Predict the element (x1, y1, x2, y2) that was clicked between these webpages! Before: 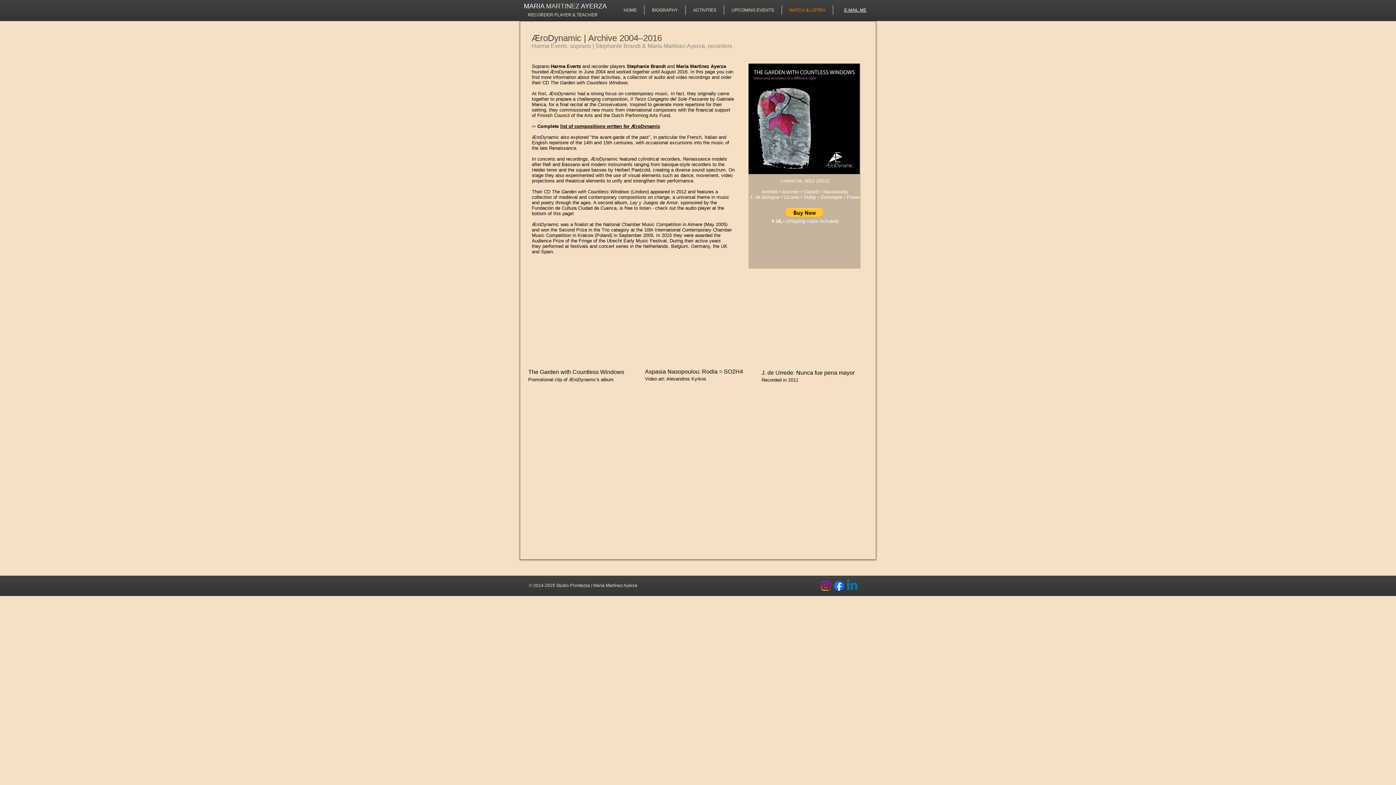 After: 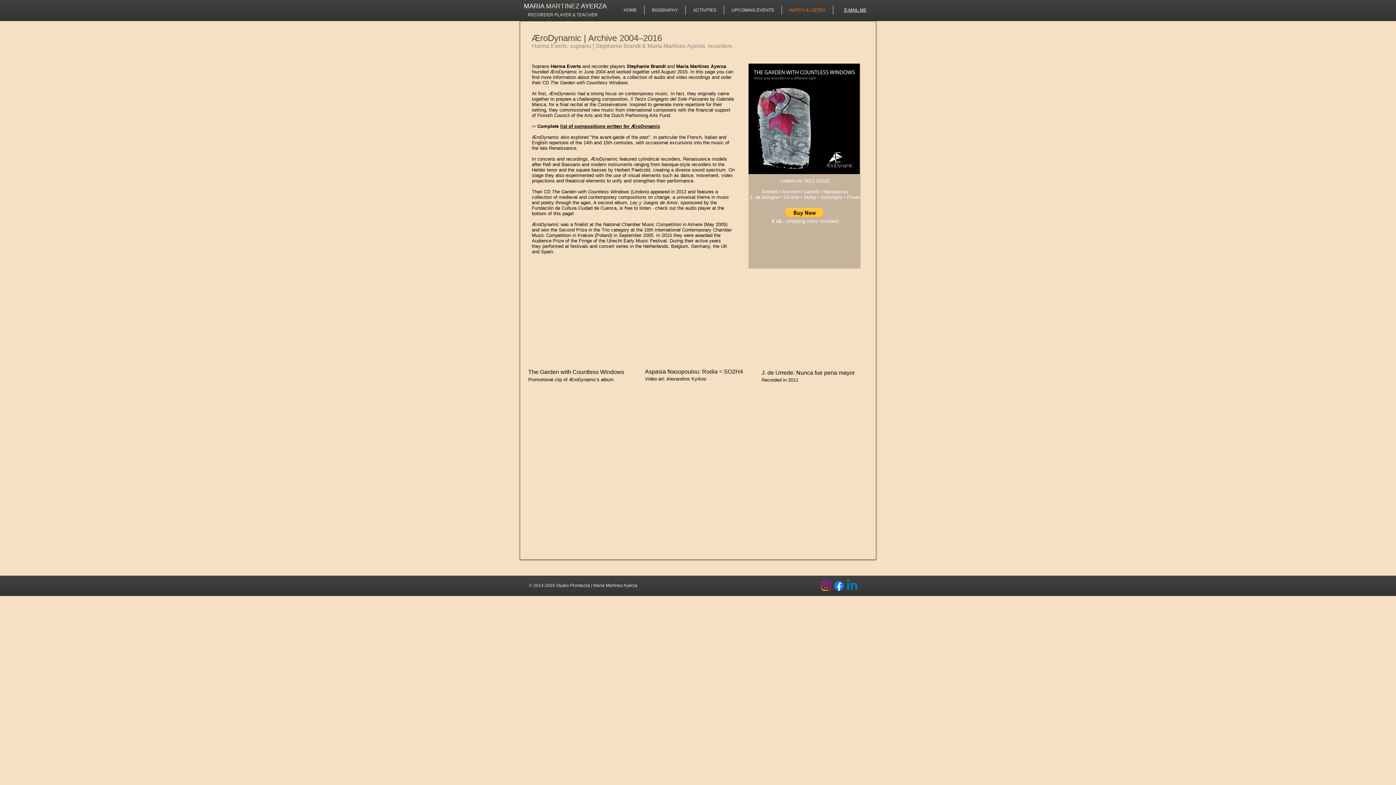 Action: bbox: (785, 208, 824, 217)